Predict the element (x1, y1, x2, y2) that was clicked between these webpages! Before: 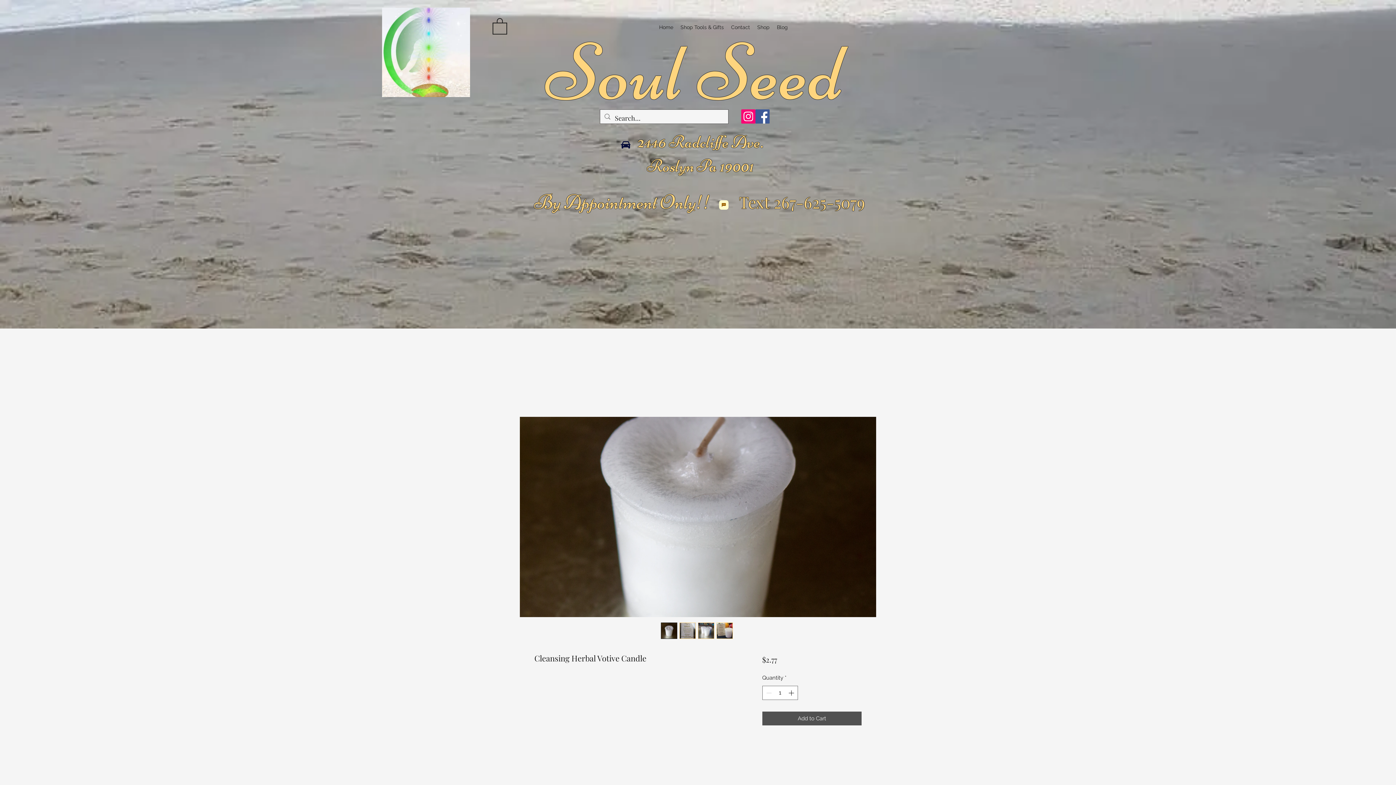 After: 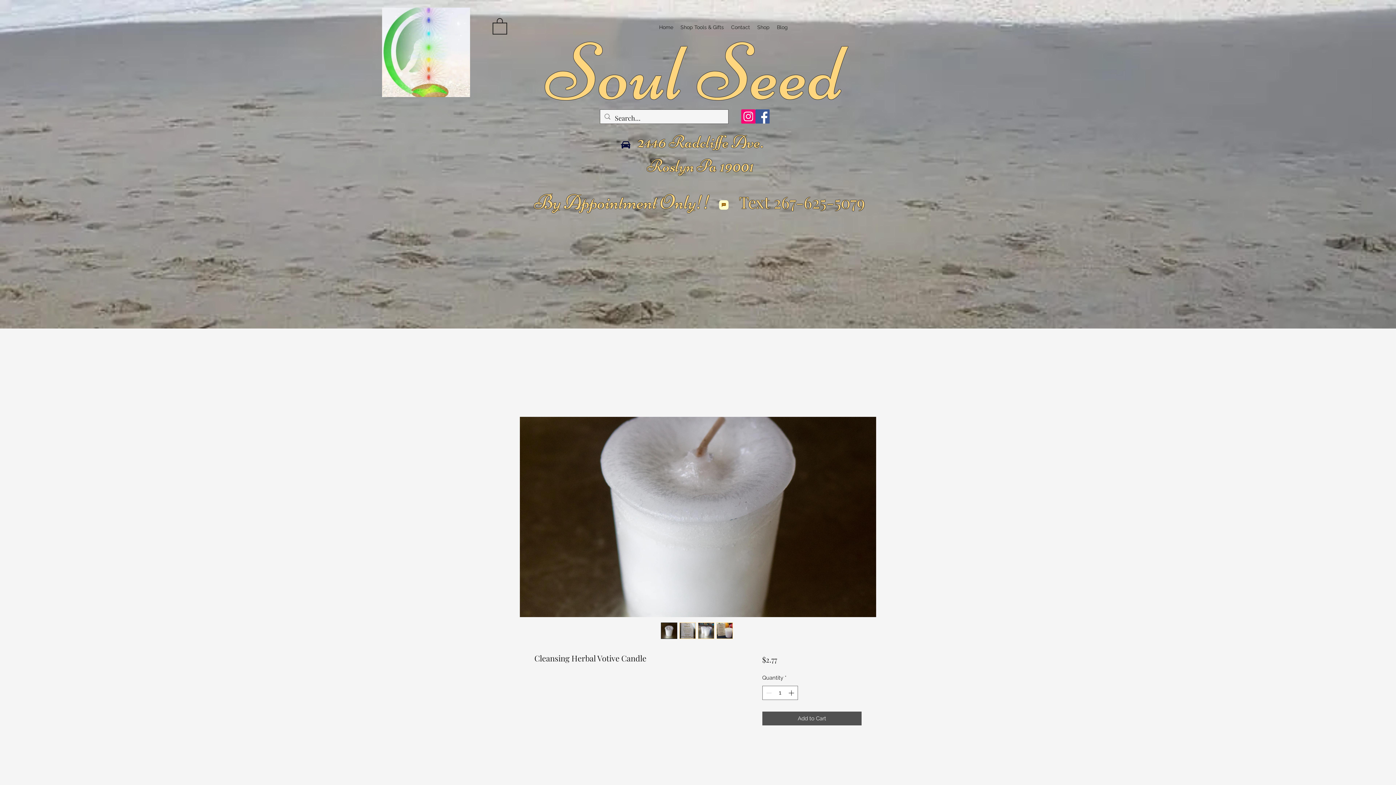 Action: bbox: (741, 109, 755, 123) label: Instagram